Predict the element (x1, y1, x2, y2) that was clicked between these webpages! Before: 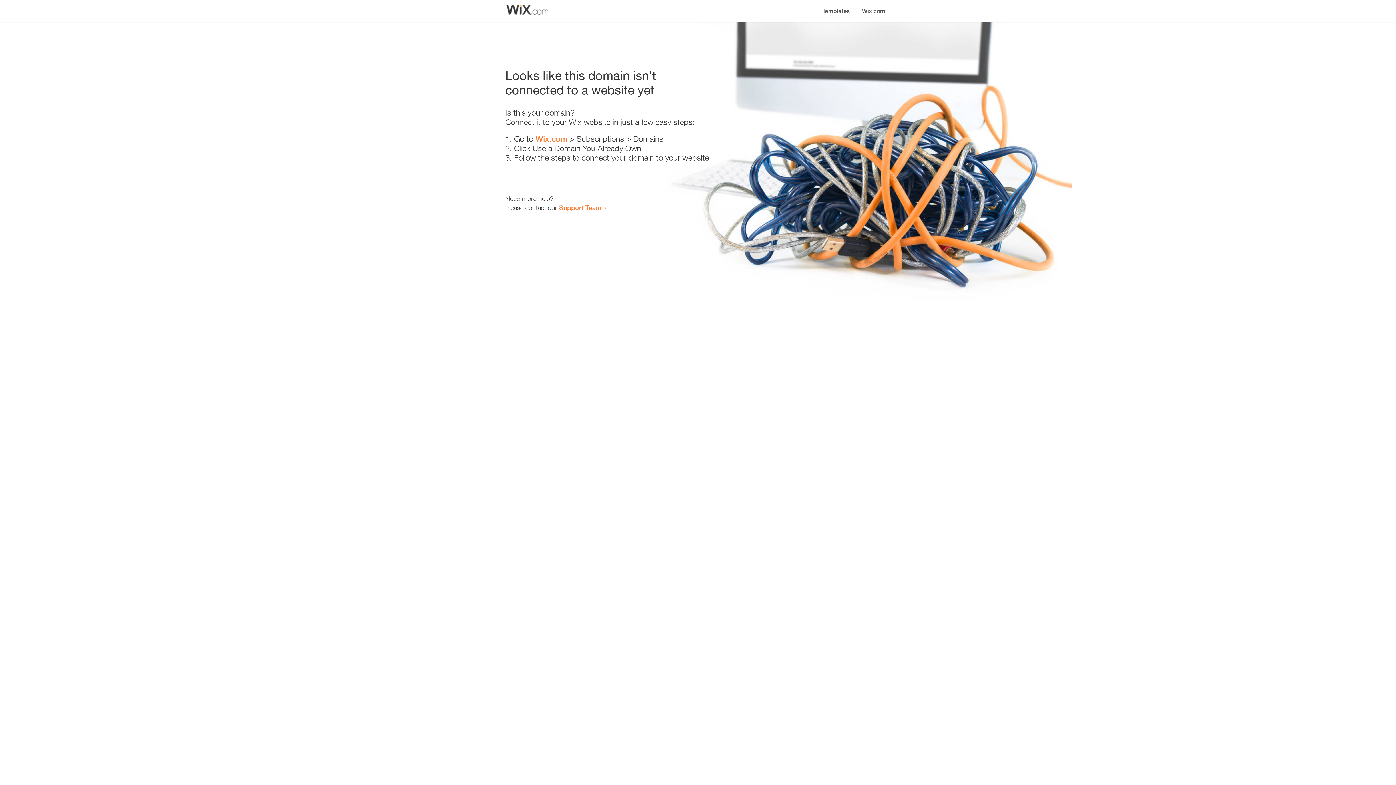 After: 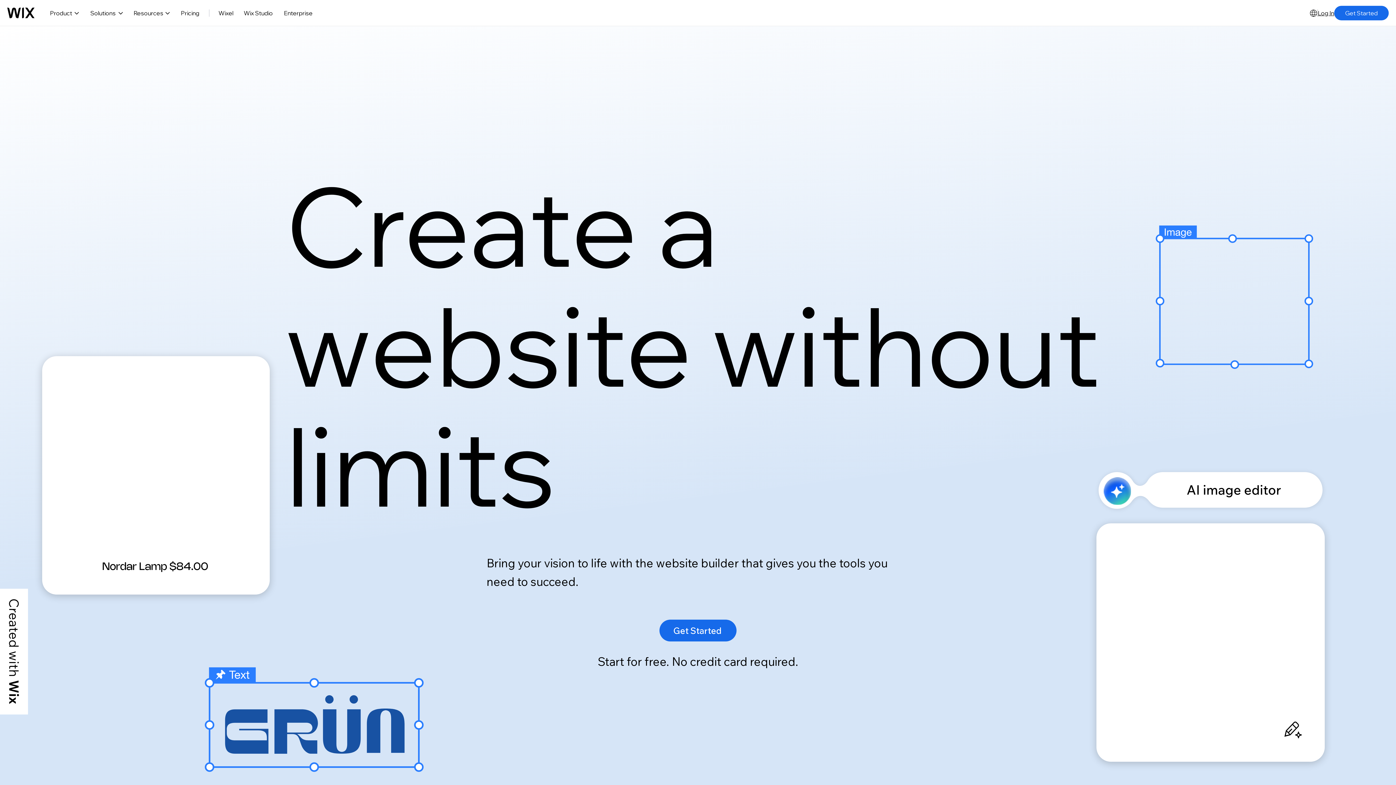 Action: label: Wix.com bbox: (856, 0, 890, 14)